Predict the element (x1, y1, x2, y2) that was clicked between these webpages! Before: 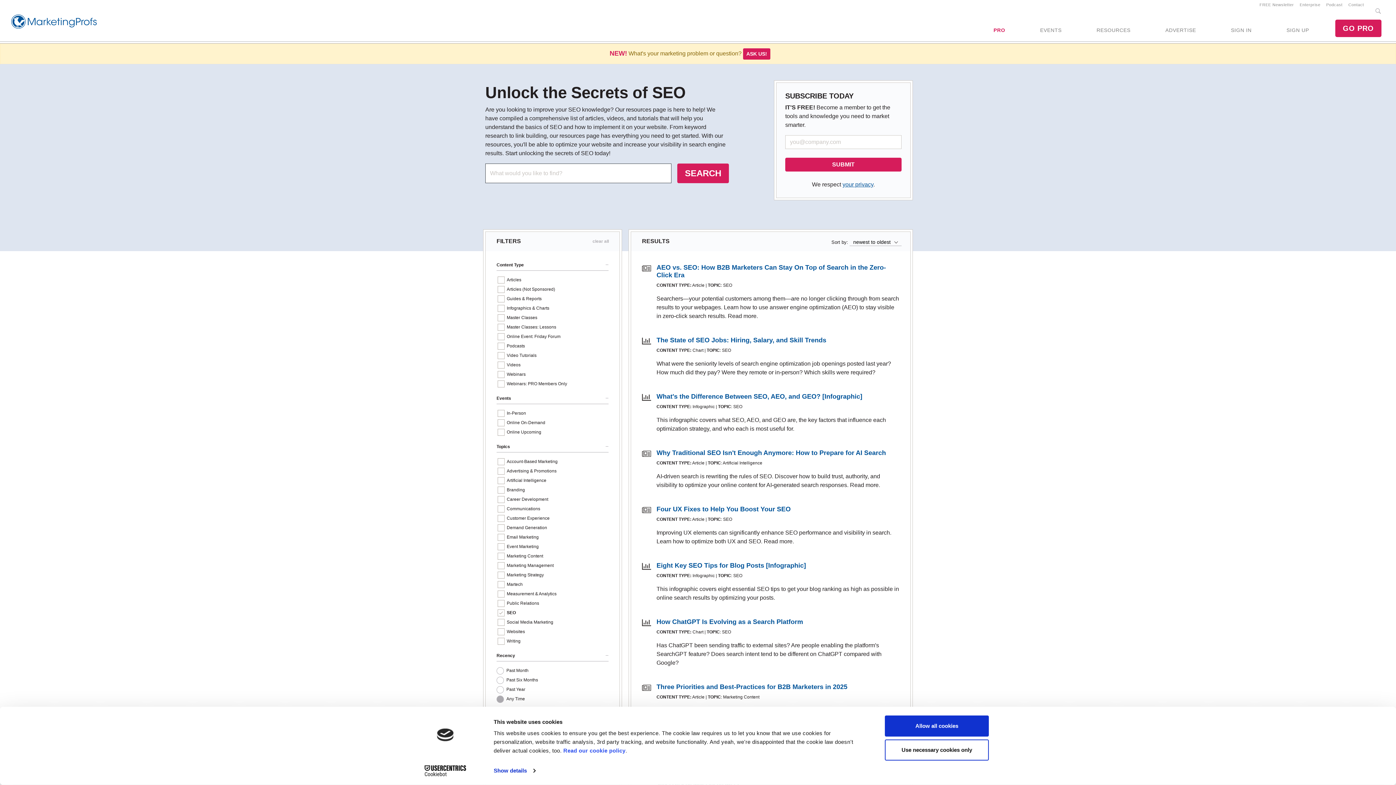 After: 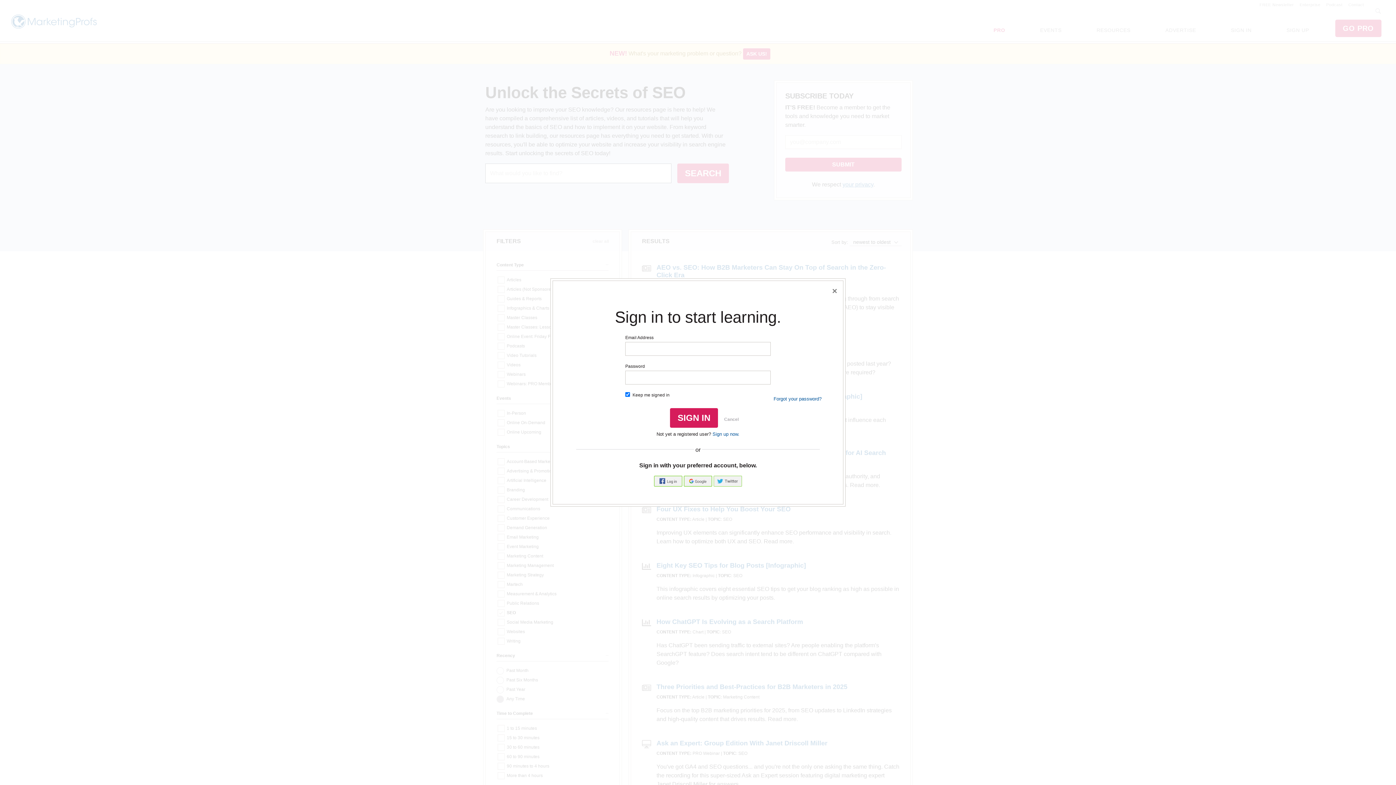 Action: label: SIGN IN bbox: (1222, 19, 1260, 41)